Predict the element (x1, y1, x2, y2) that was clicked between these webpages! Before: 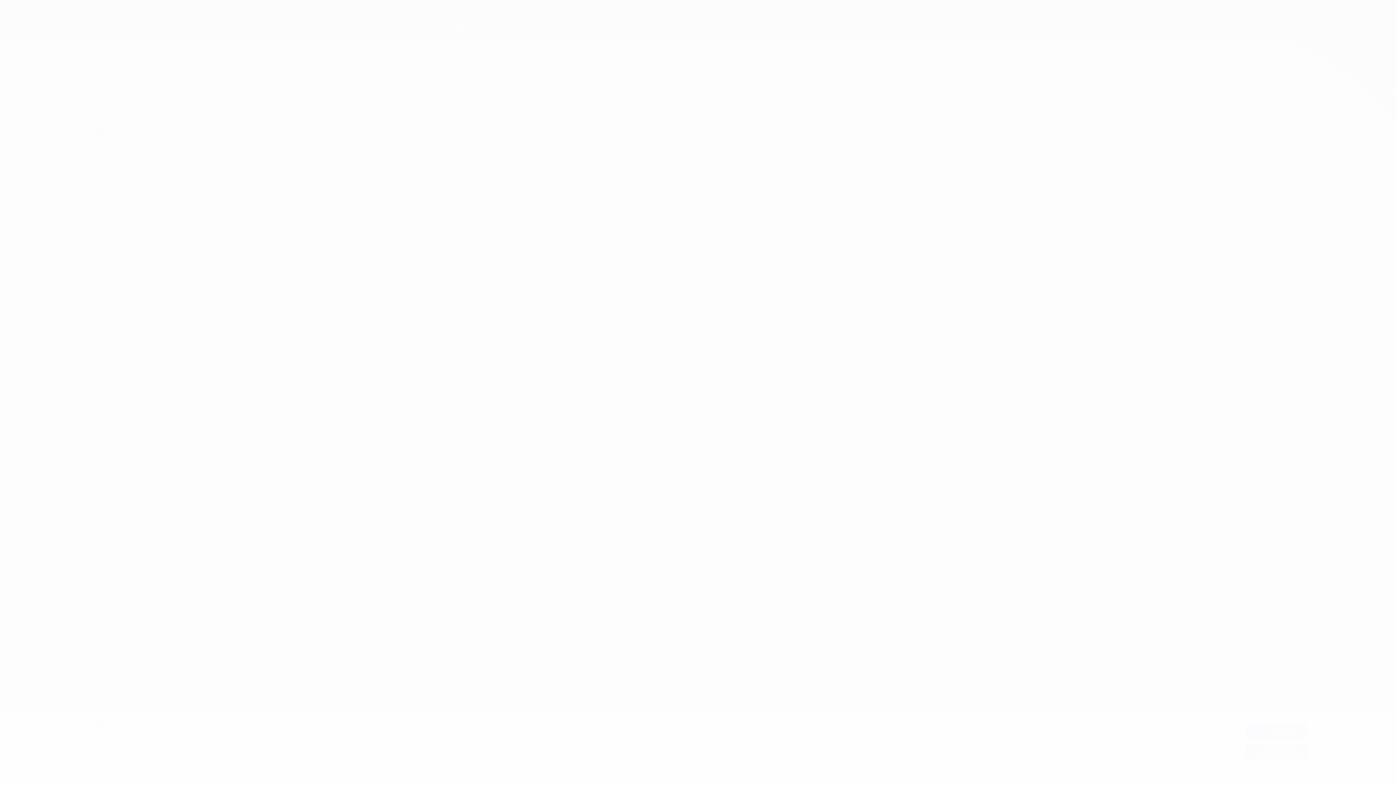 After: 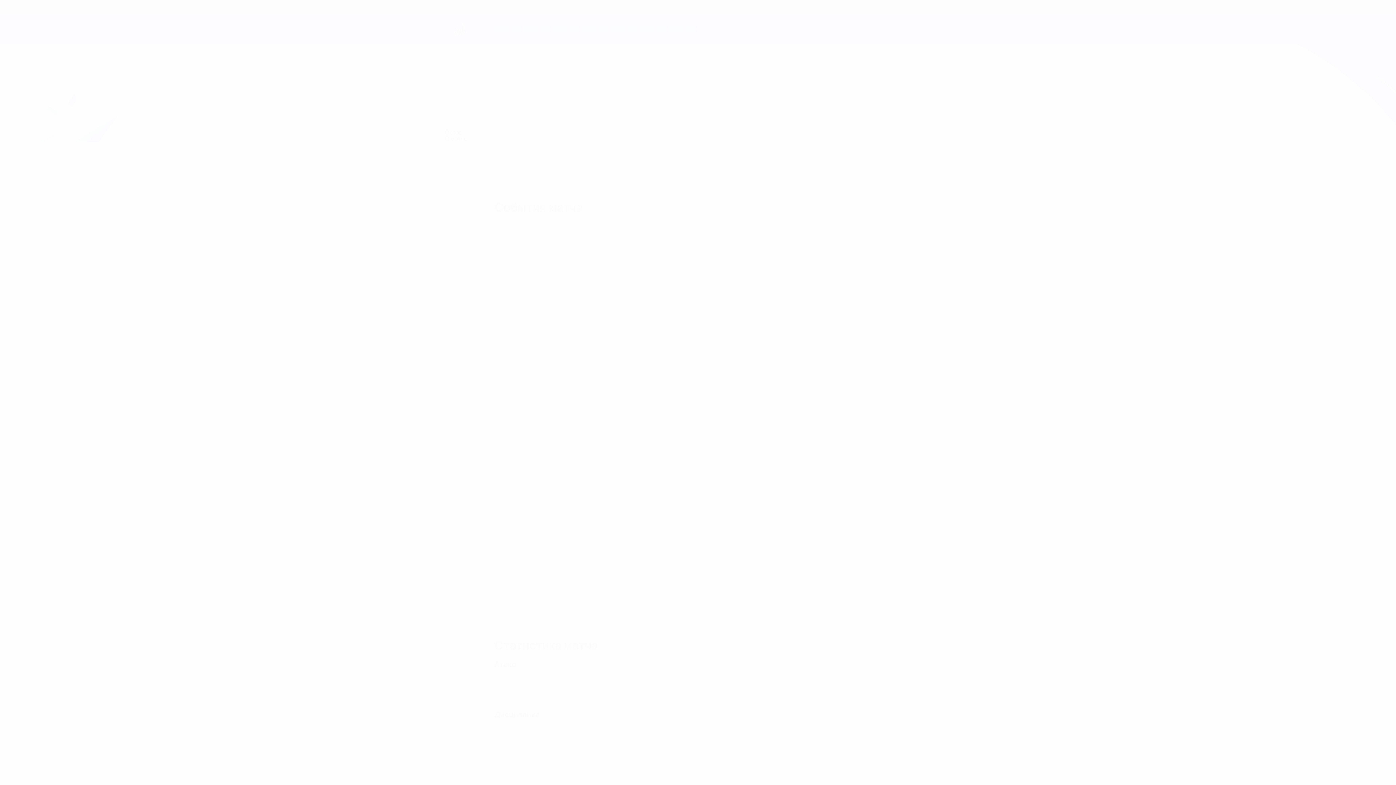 Action: label: Отклонить все bbox: (1245, 744, 1307, 759)